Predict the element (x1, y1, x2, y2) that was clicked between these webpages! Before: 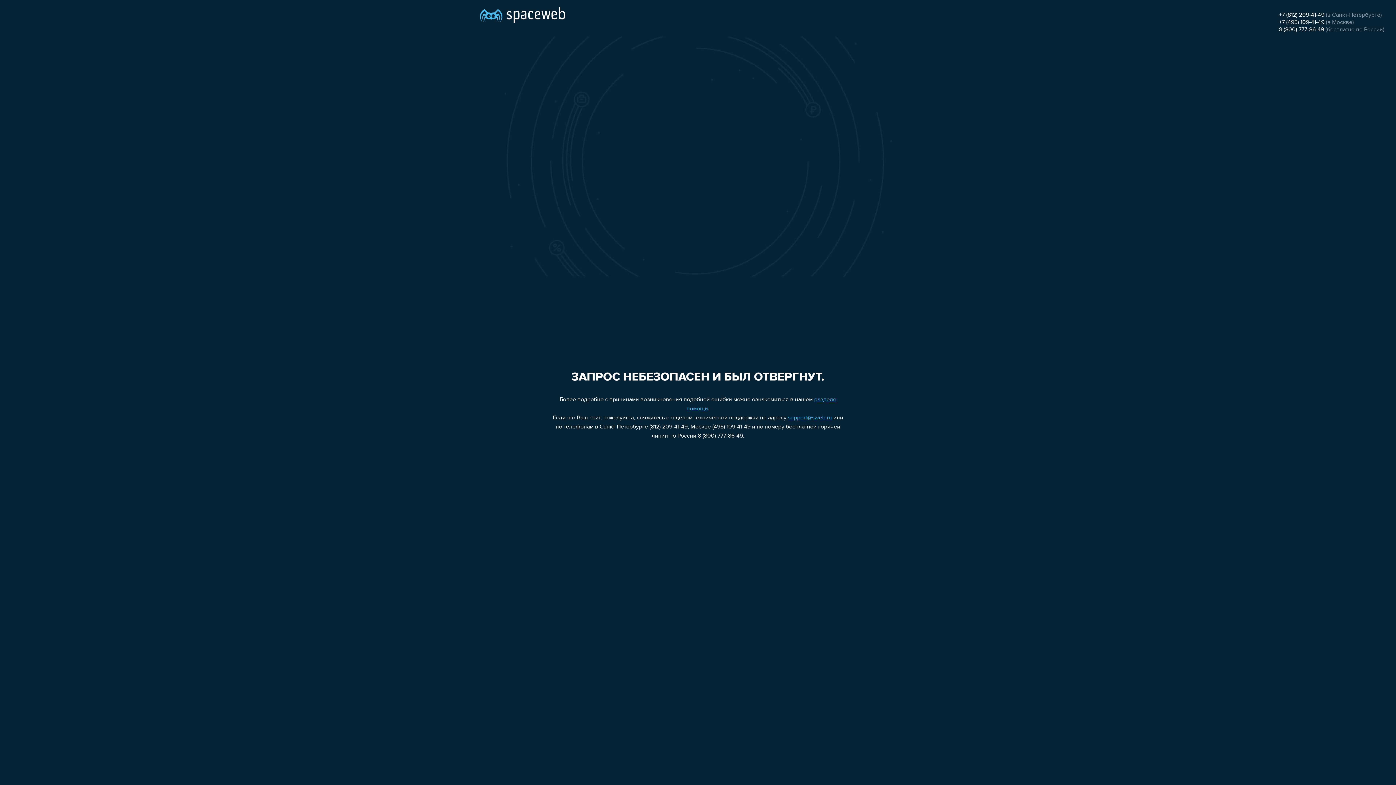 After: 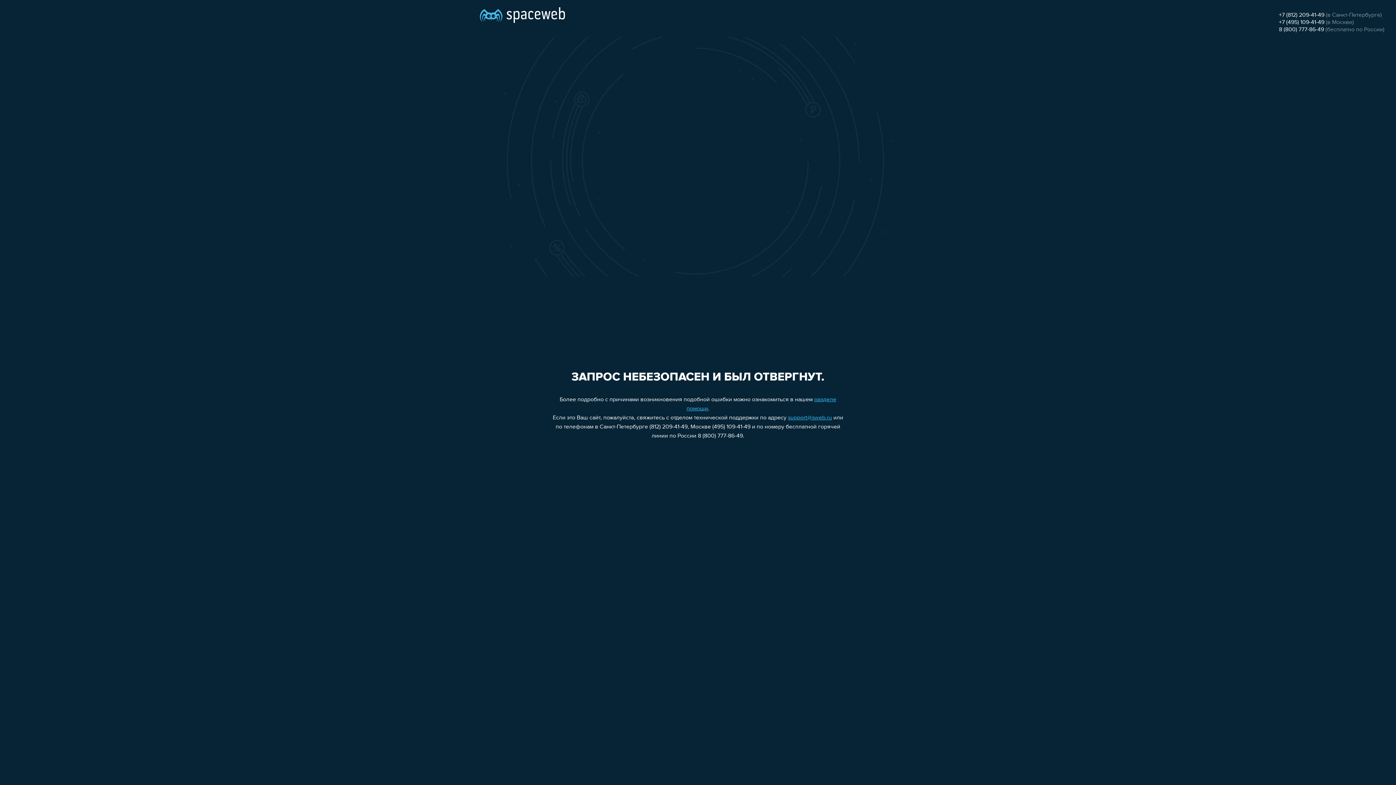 Action: bbox: (1279, 26, 1324, 32) label: 8 (800) 777-86-49